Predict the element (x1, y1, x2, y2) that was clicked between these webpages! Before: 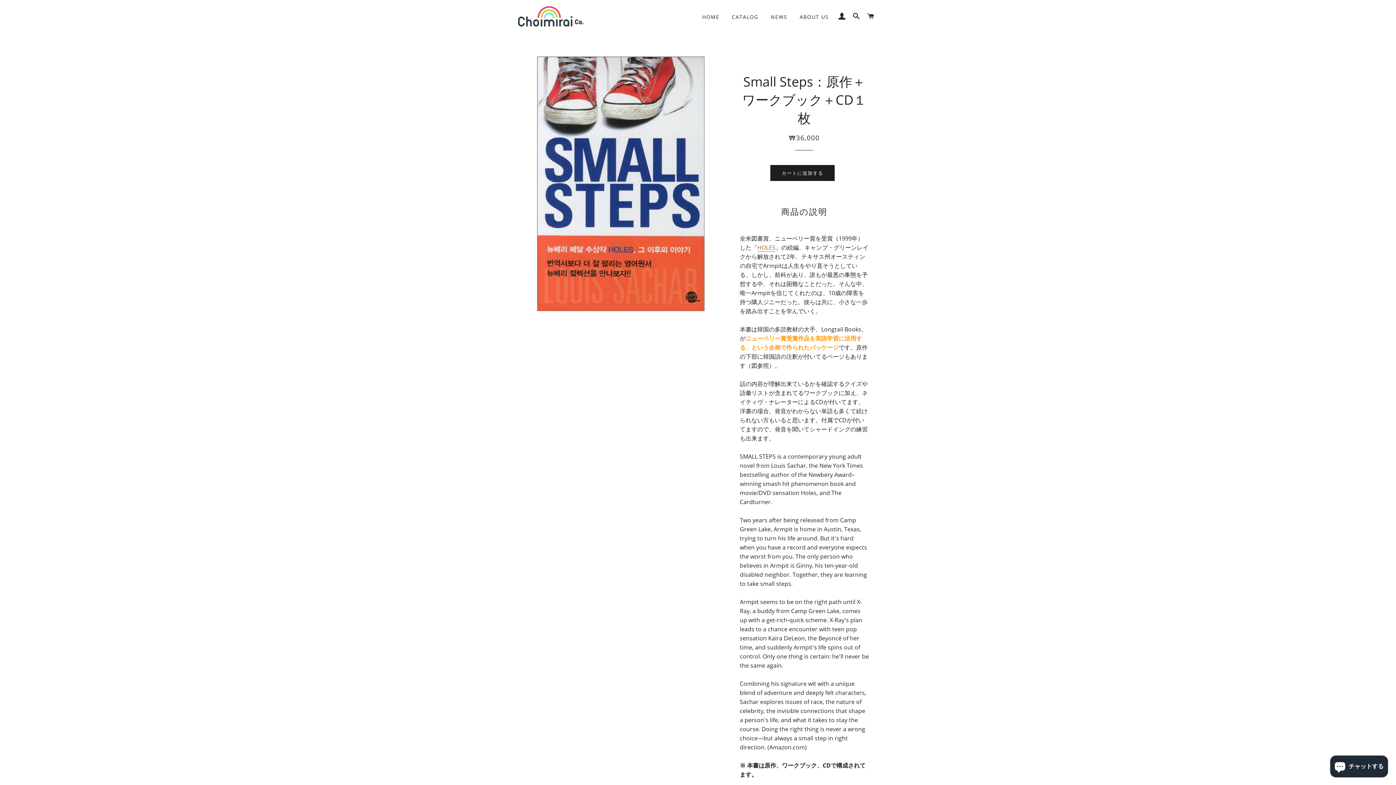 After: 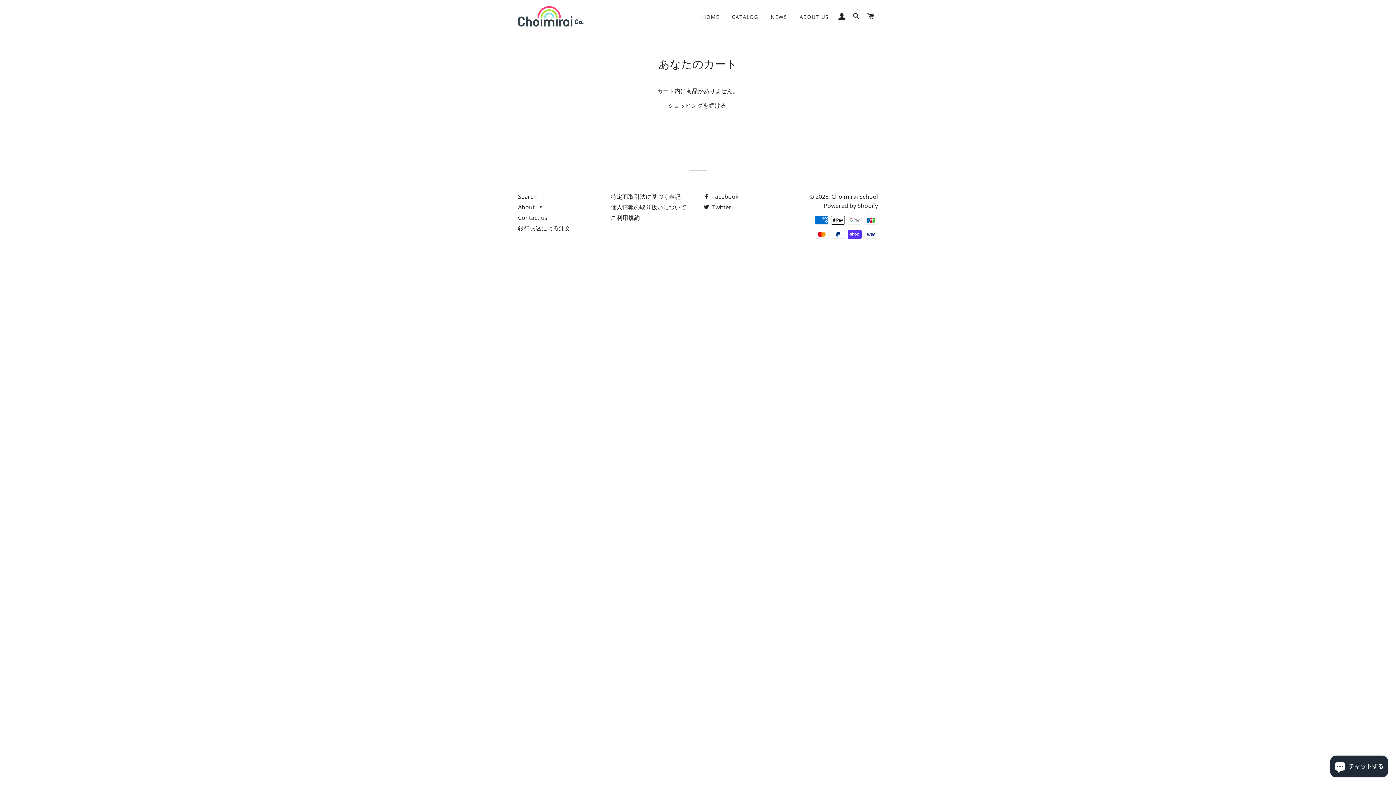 Action: label: カート bbox: (864, 5, 877, 27)